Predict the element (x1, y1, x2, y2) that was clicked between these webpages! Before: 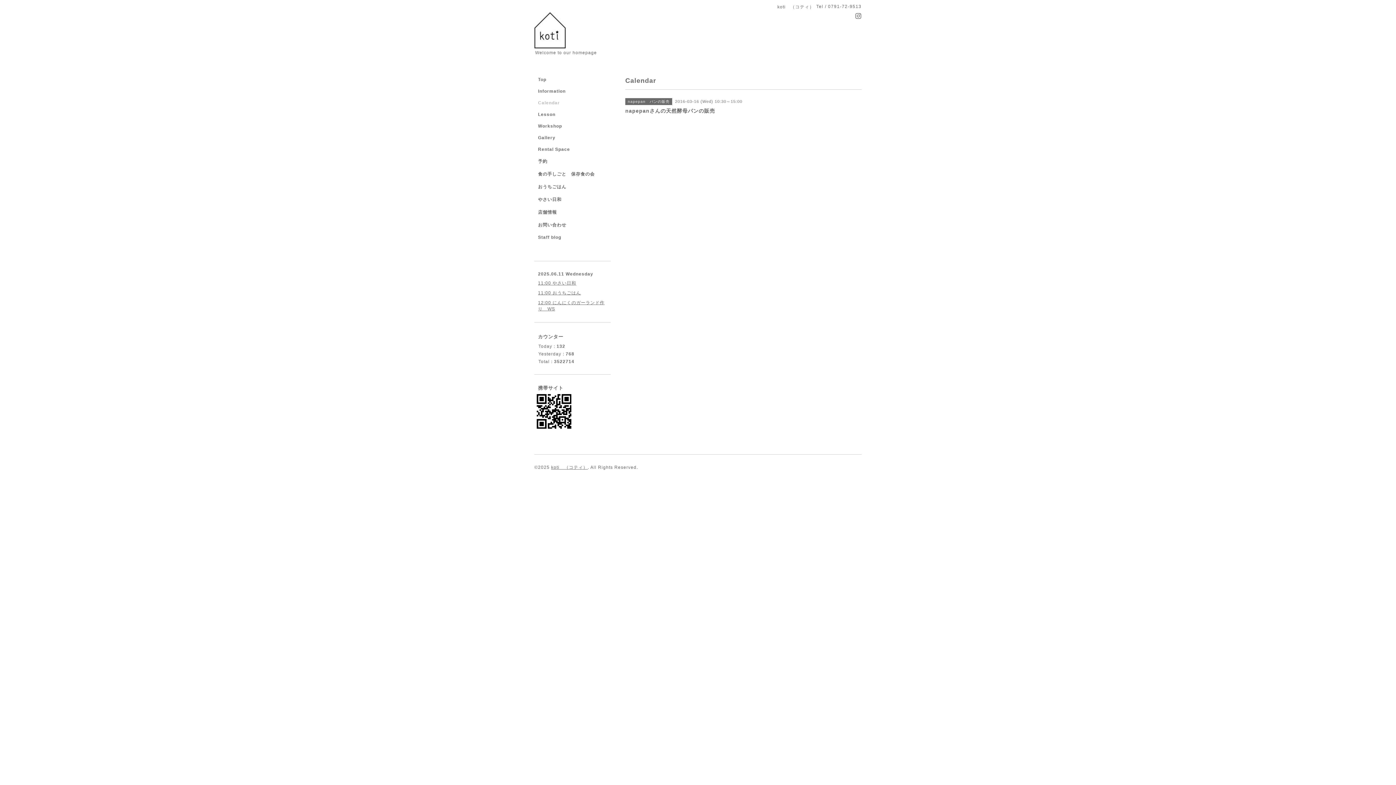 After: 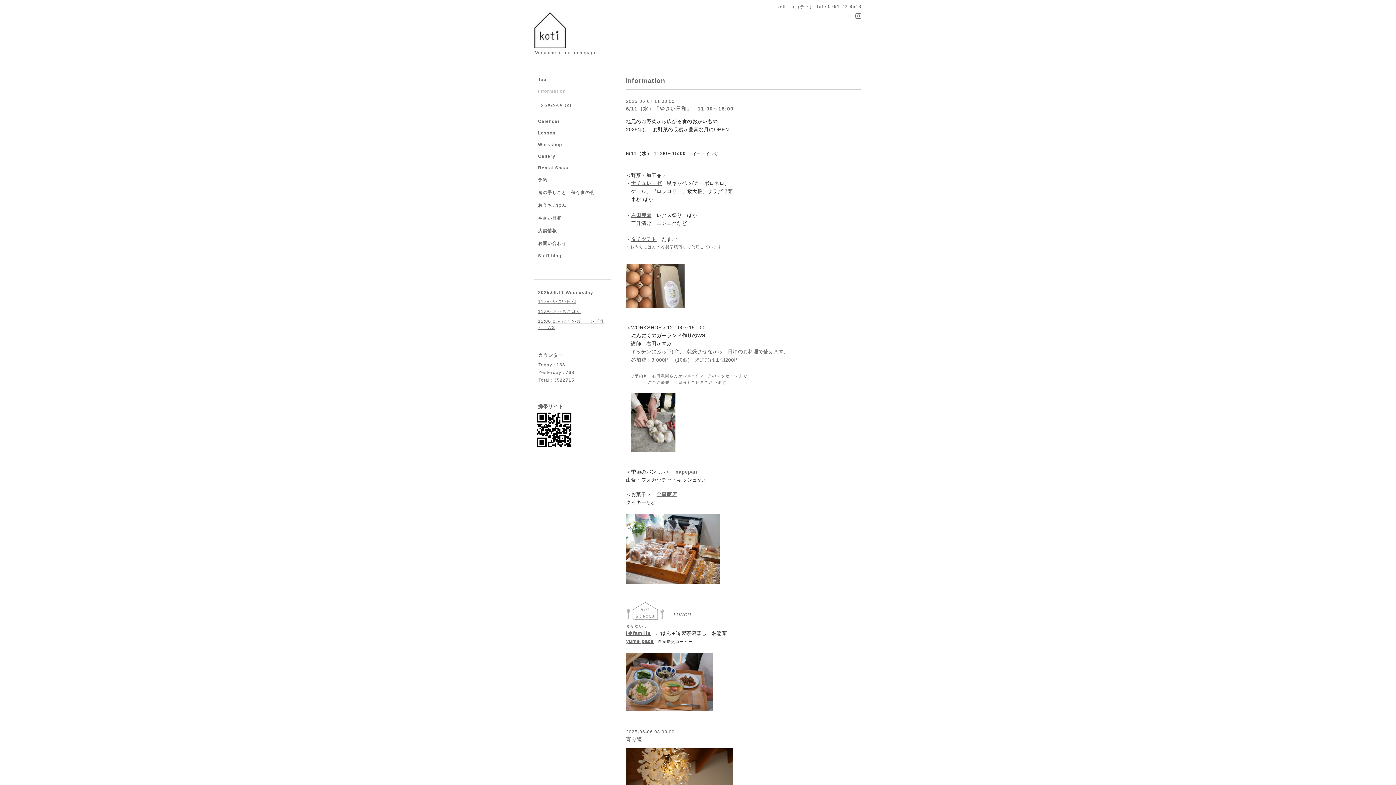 Action: bbox: (534, 88, 610, 100) label: Information